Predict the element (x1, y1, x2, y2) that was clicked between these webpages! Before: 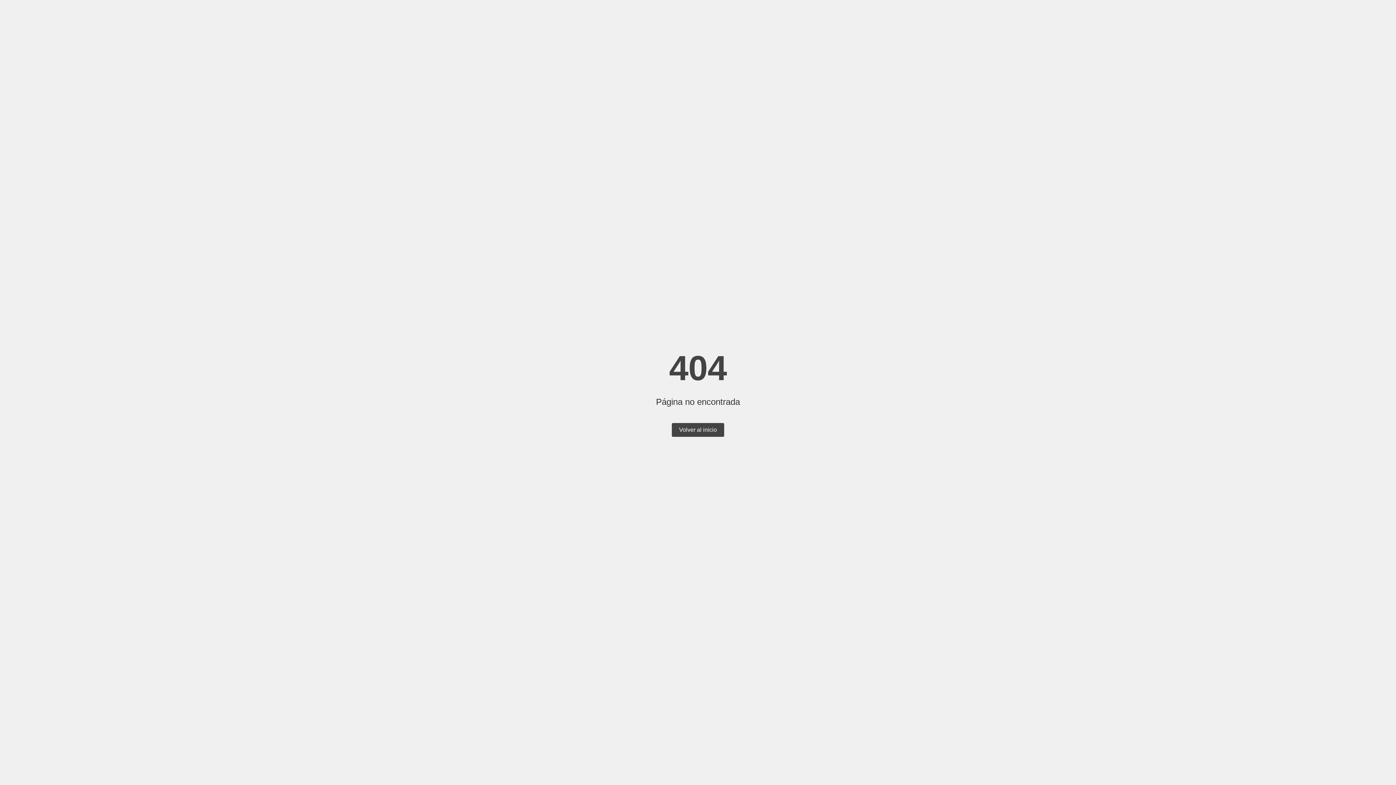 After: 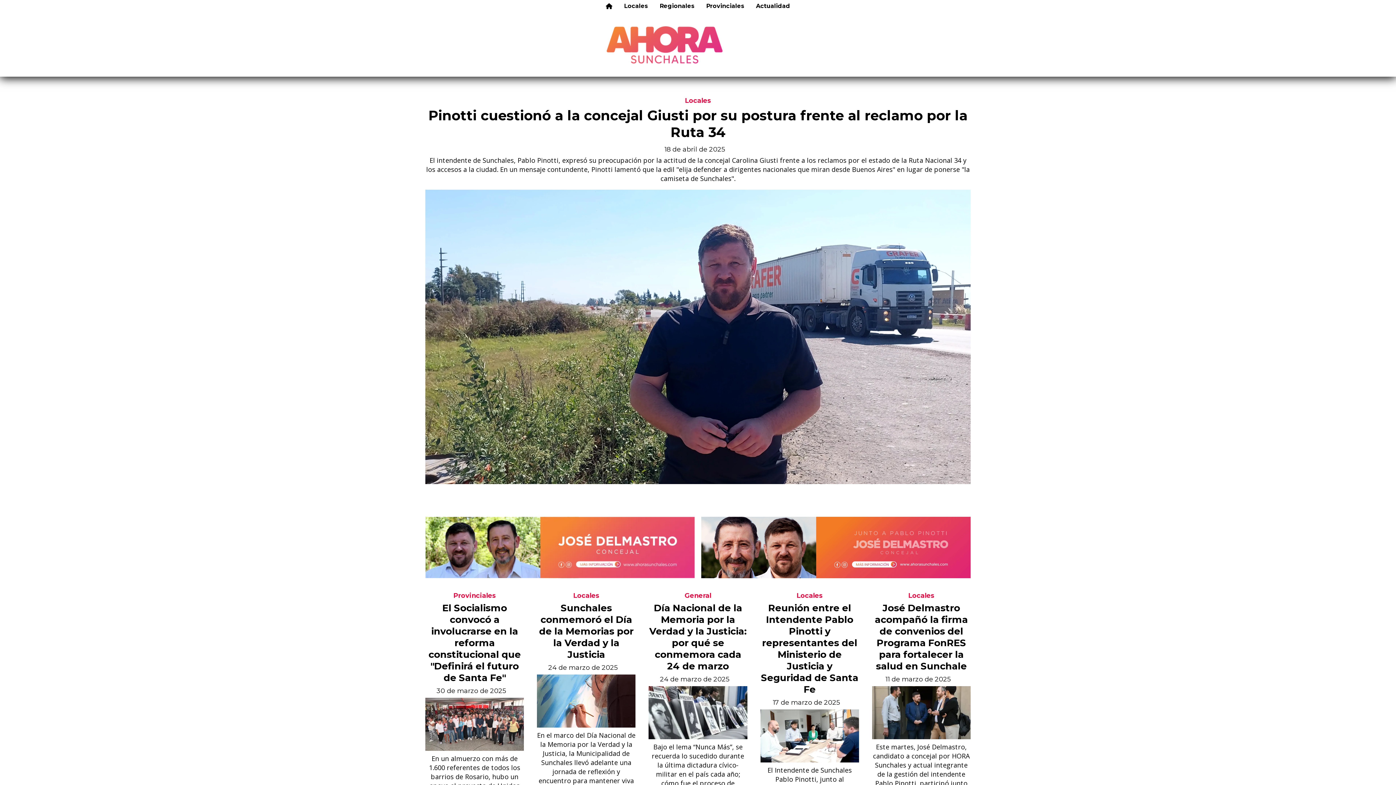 Action: bbox: (672, 423, 724, 437) label: Volver al inicio